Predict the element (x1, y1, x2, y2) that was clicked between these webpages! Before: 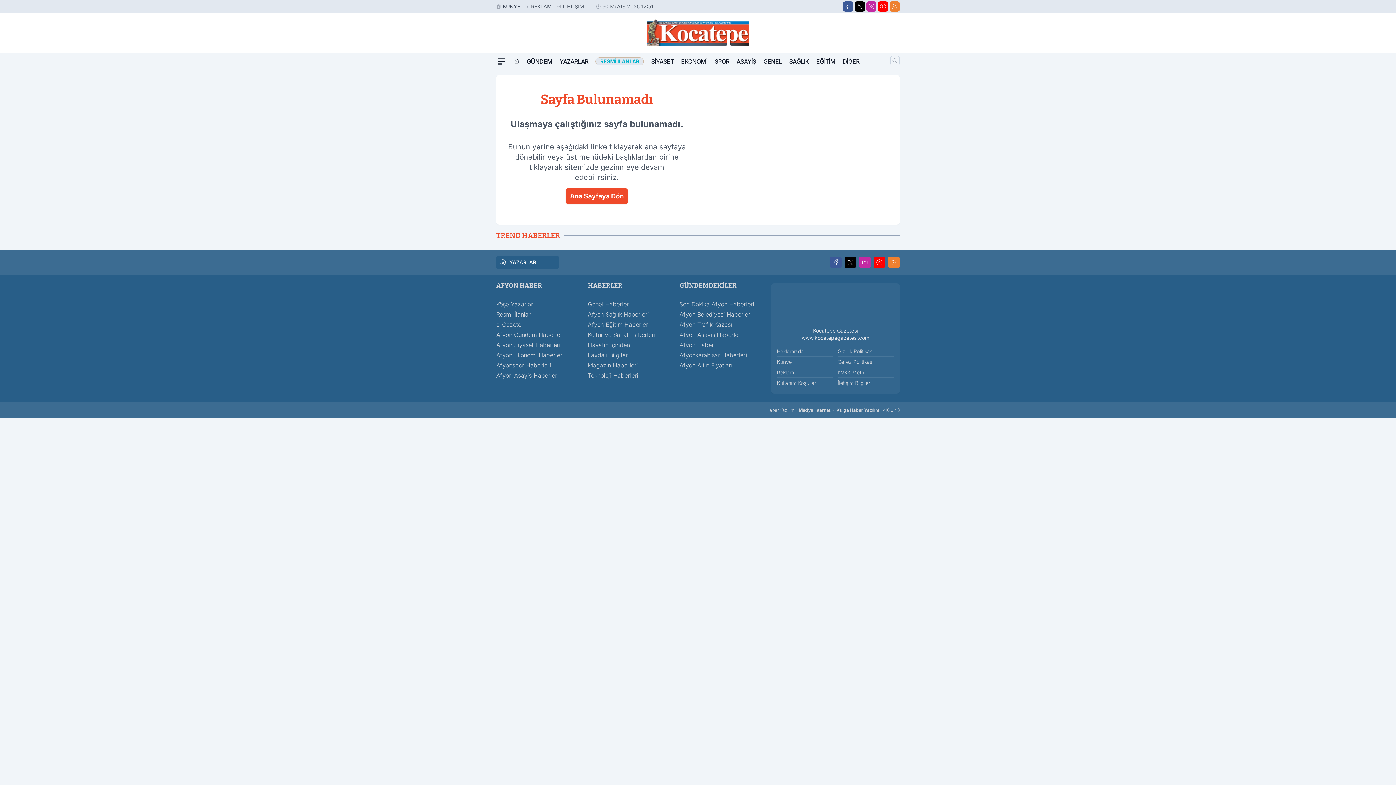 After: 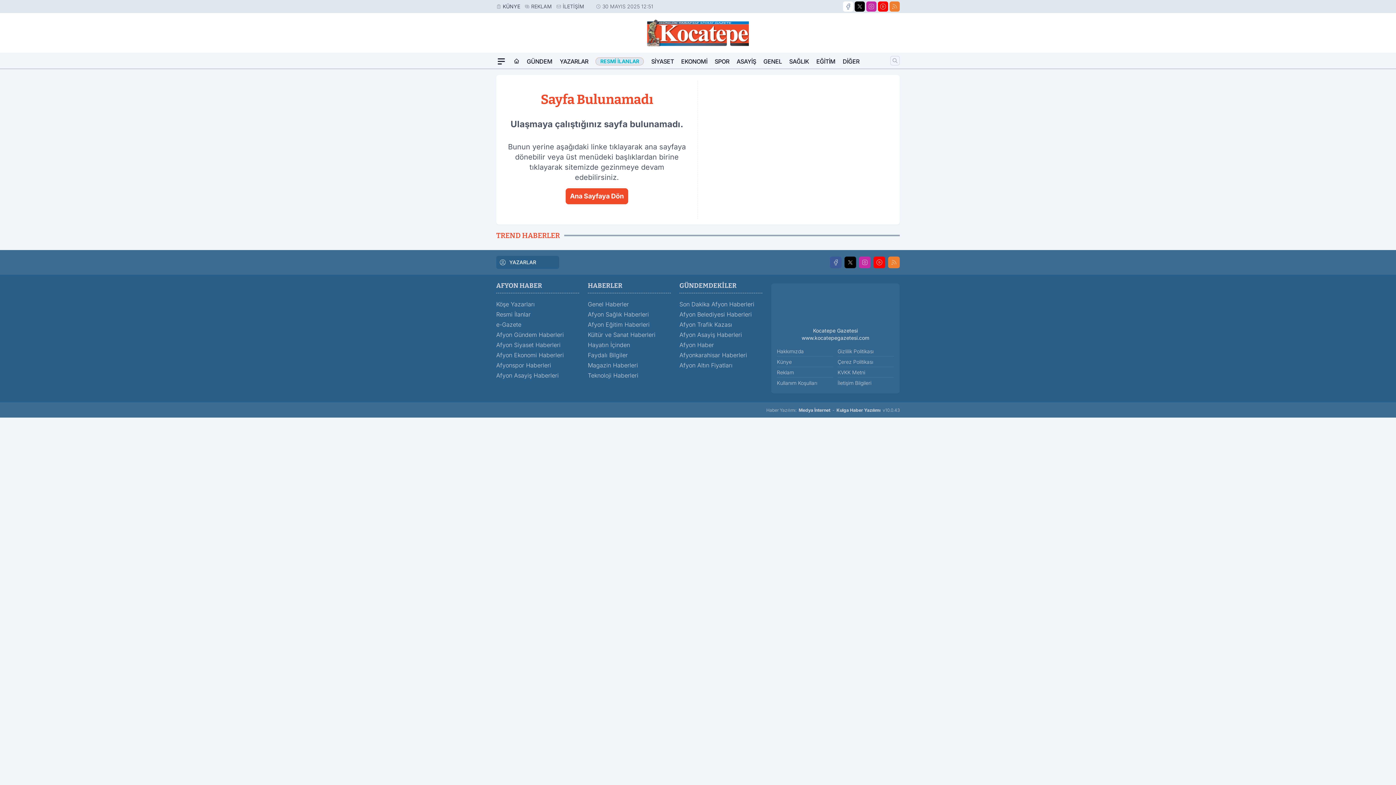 Action: label: Facebook bbox: (843, 1, 853, 11)